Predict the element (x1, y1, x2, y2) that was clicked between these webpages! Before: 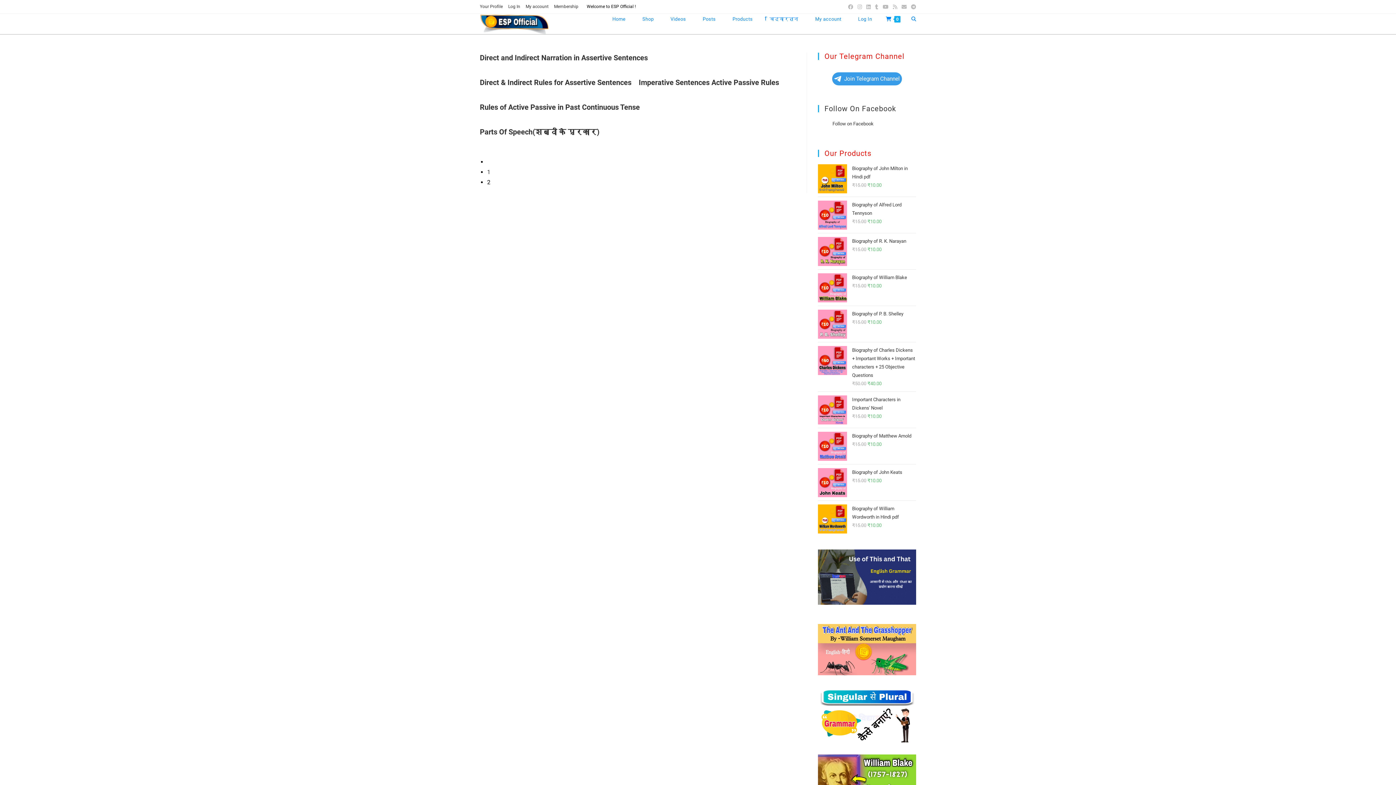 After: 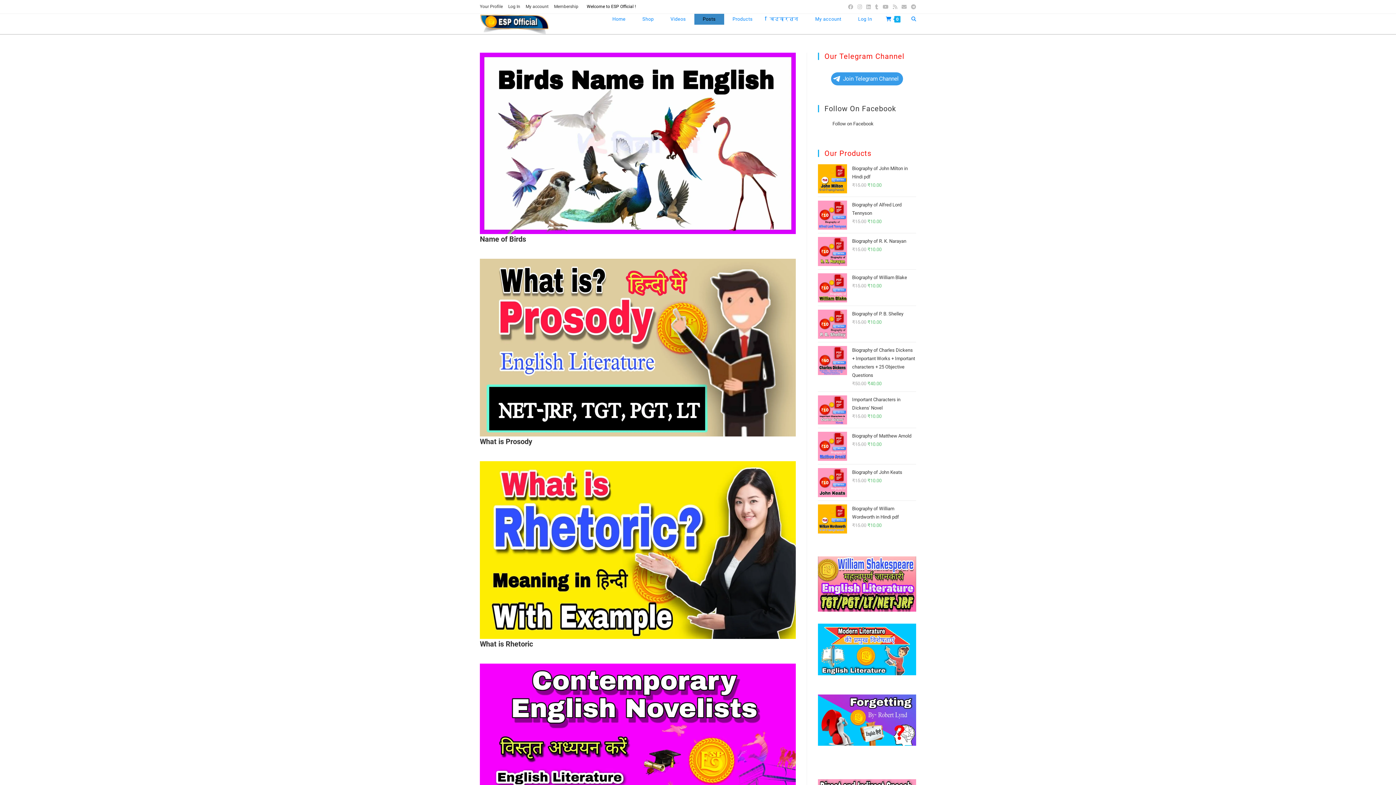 Action: bbox: (694, 13, 724, 24) label: Posts